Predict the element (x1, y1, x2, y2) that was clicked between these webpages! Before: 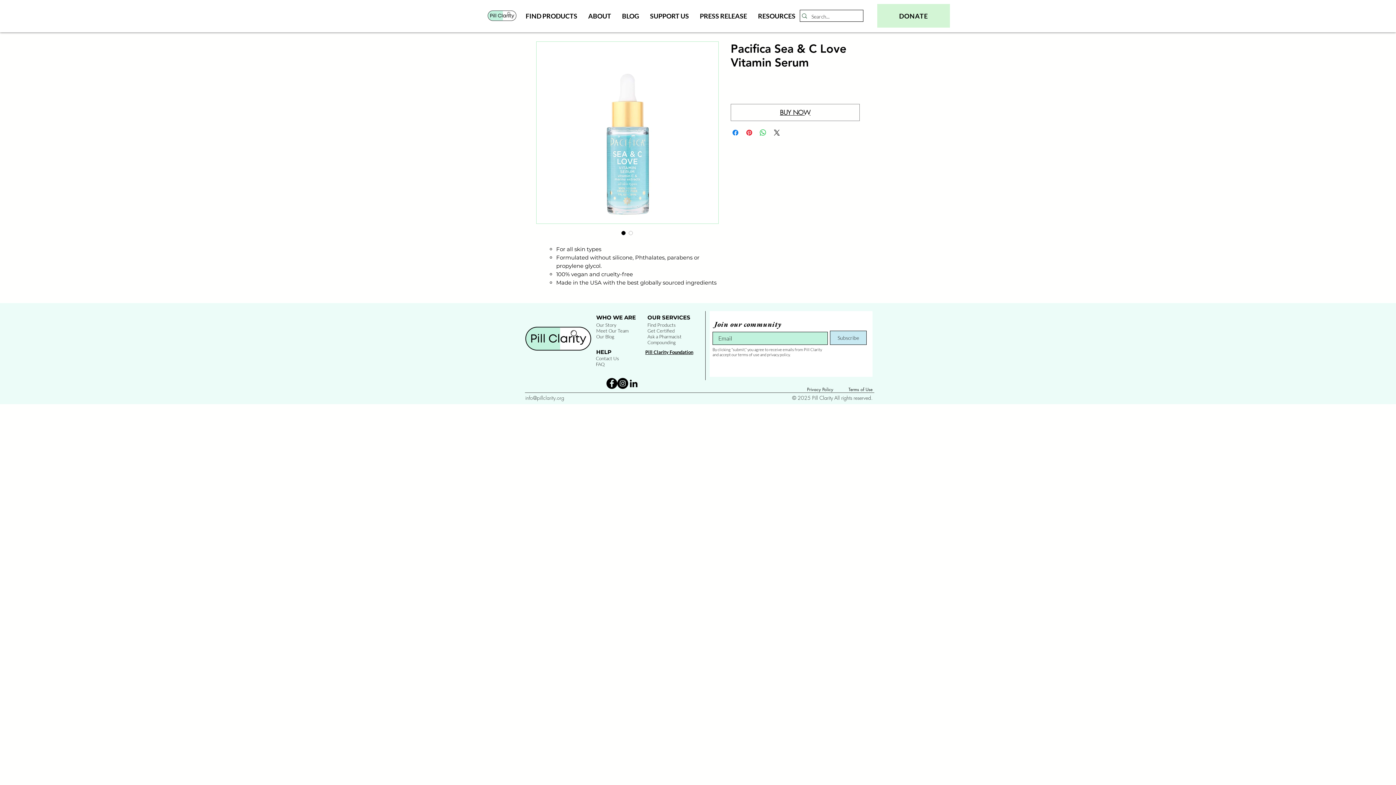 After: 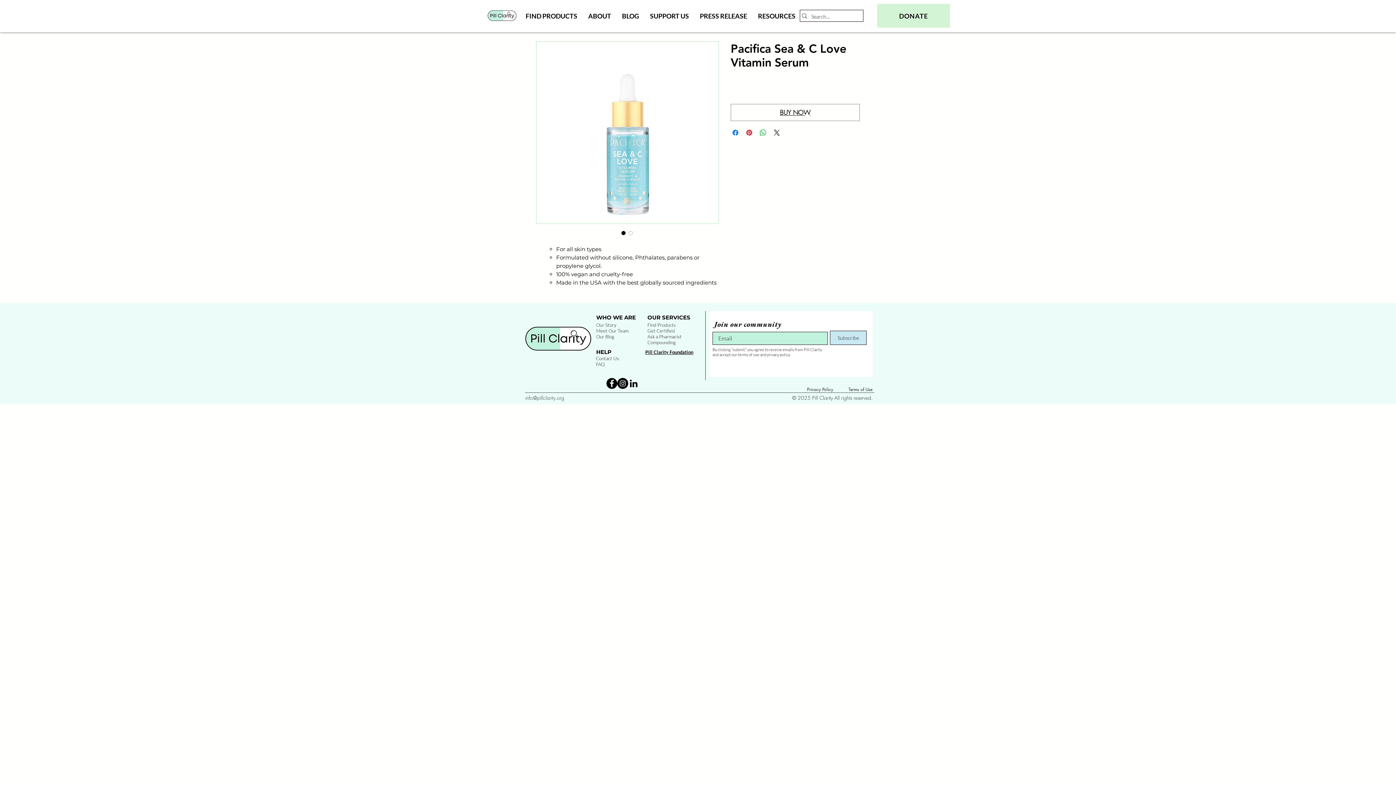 Action: label: SUPPORT US bbox: (644, 5, 694, 26)